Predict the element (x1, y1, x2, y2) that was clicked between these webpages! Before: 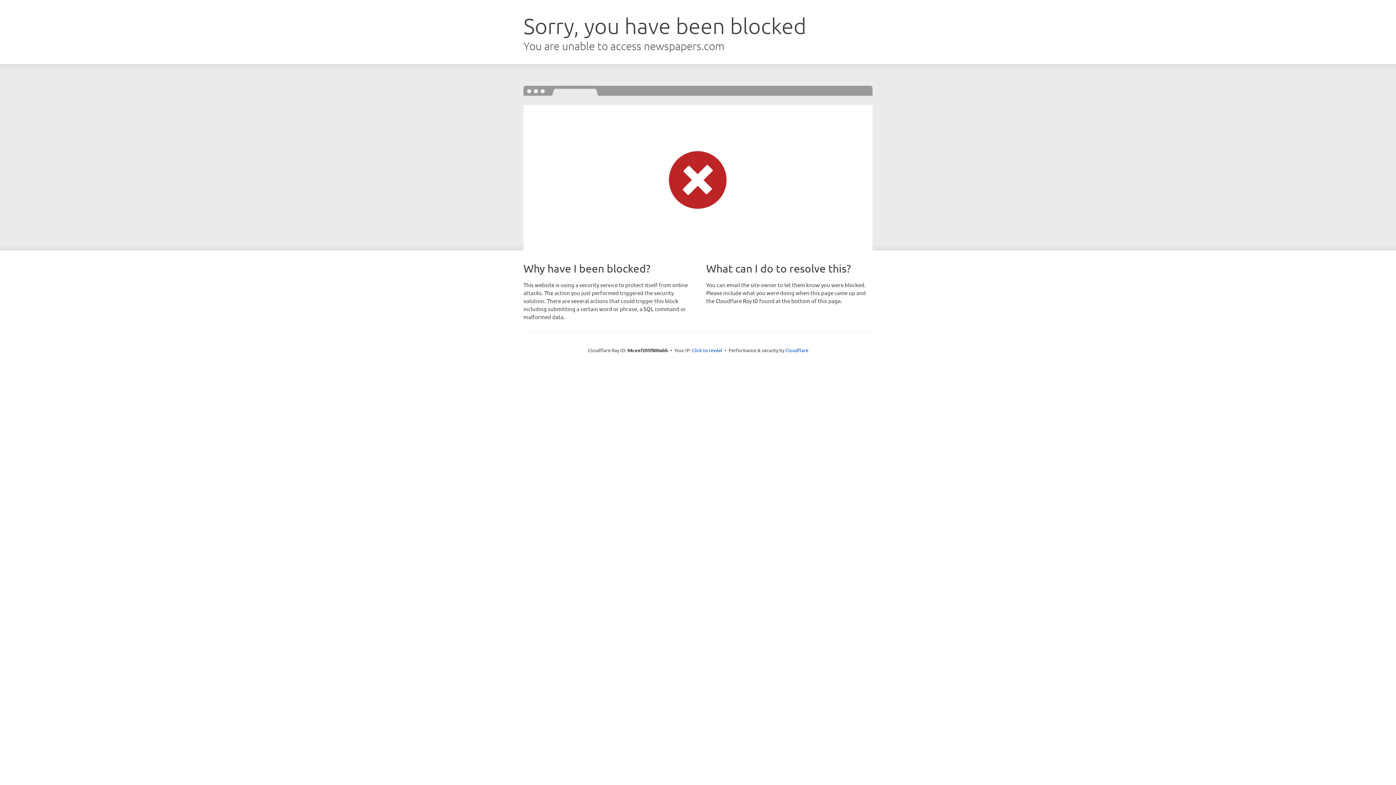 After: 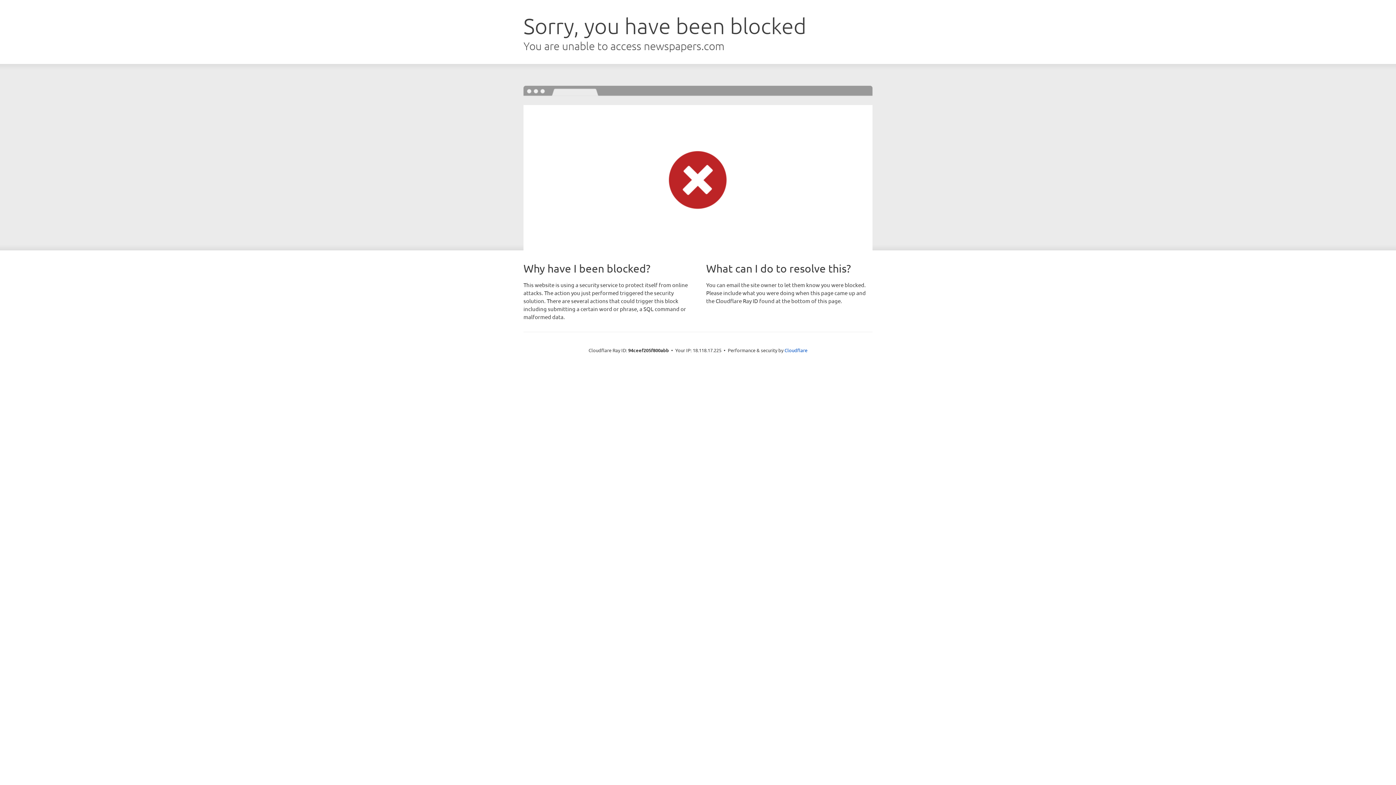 Action: label: Click to reveal bbox: (692, 346, 722, 353)